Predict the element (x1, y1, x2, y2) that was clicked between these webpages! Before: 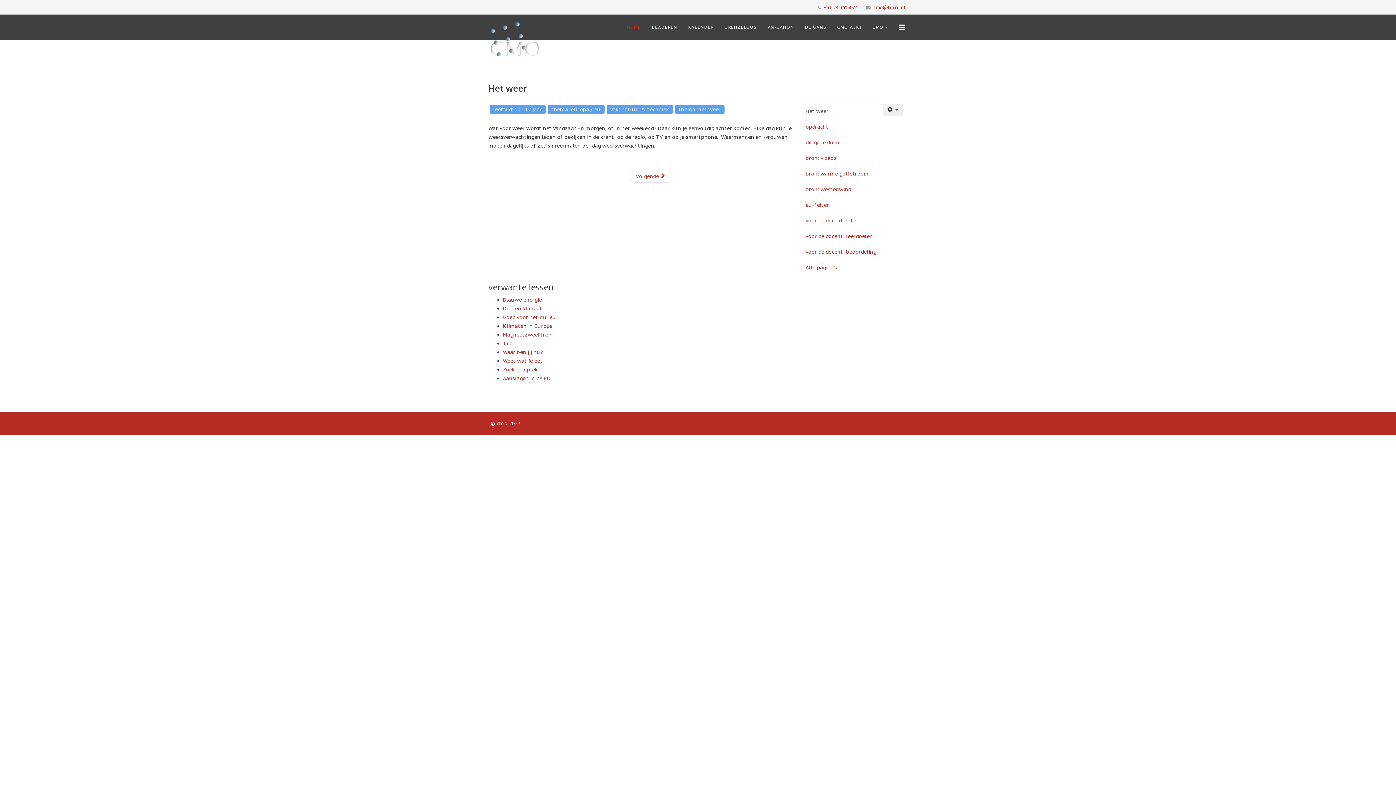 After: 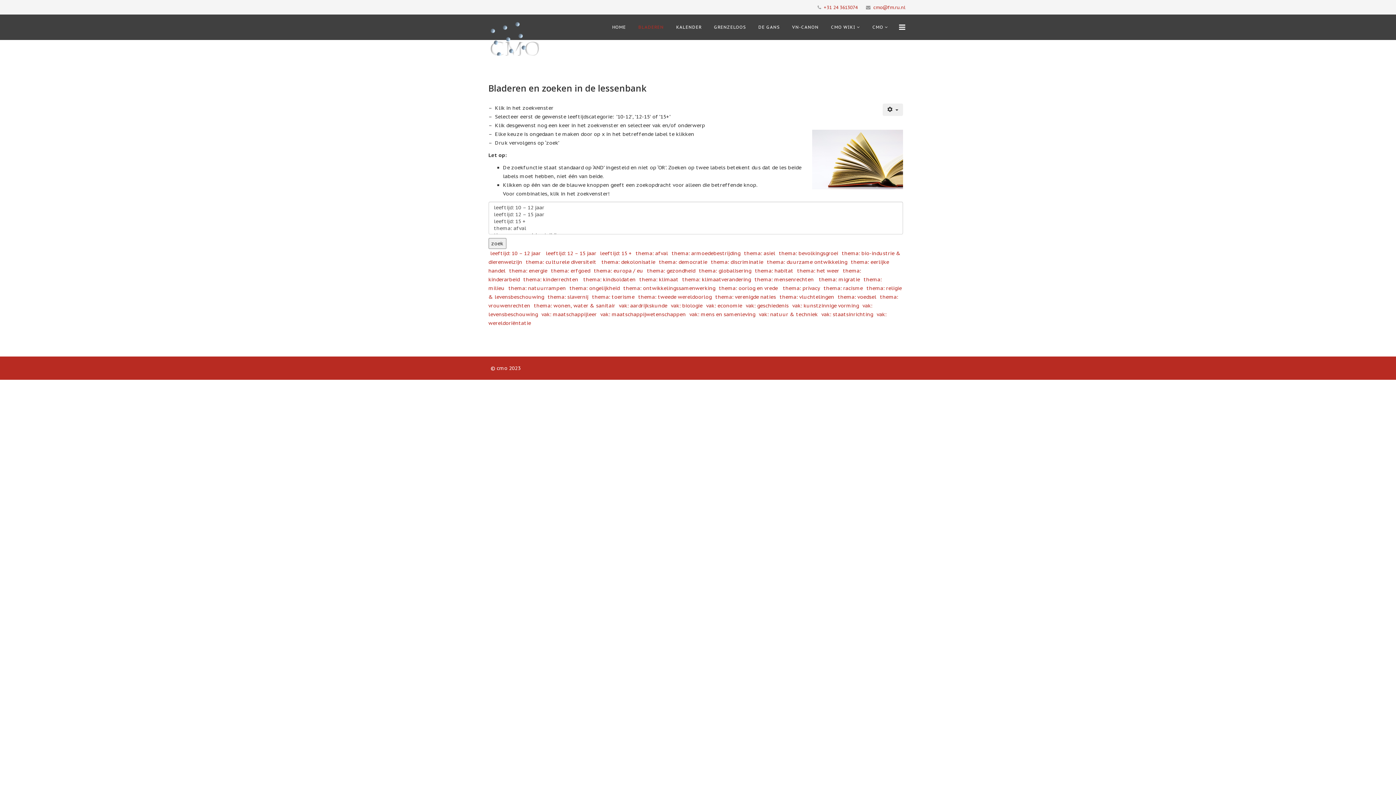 Action: bbox: (646, 14, 682, 40) label: BLADEREN